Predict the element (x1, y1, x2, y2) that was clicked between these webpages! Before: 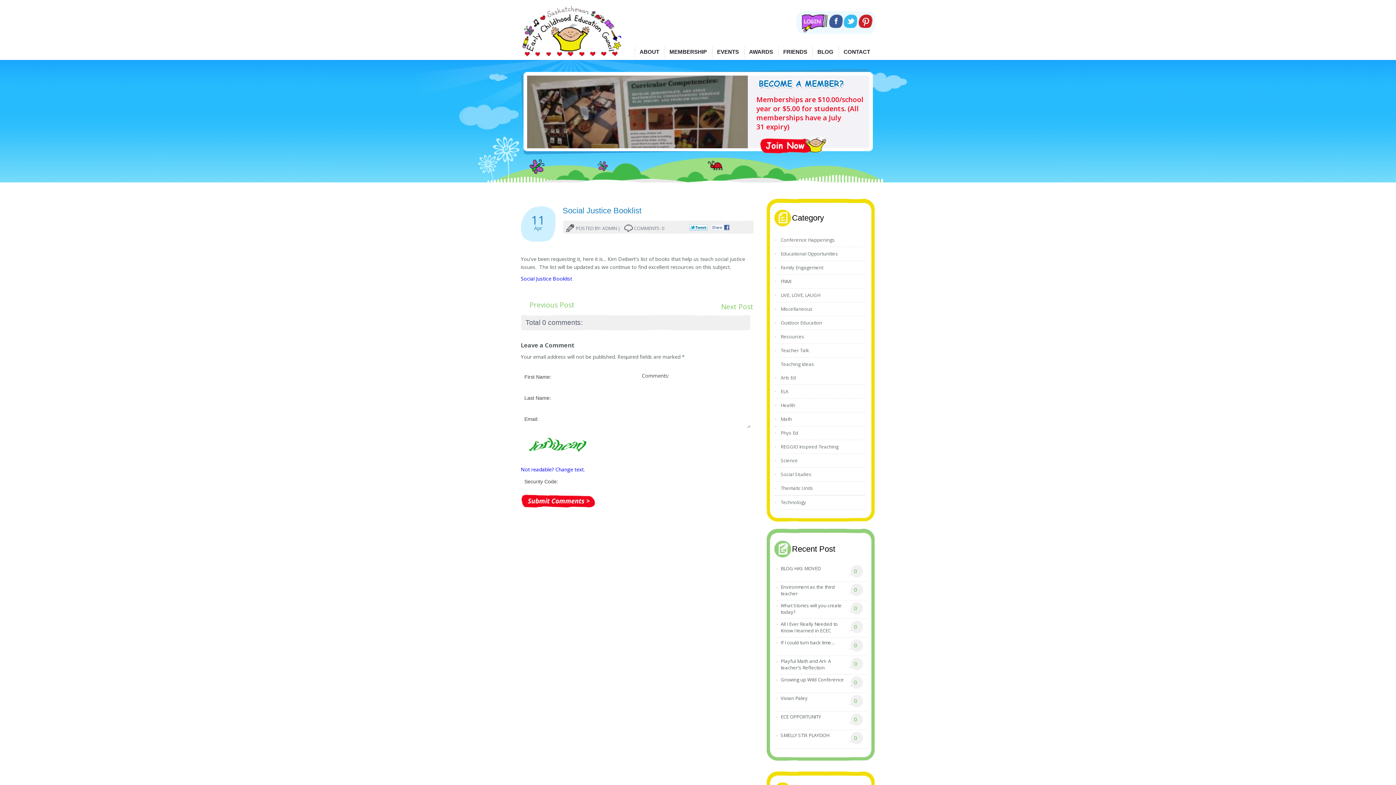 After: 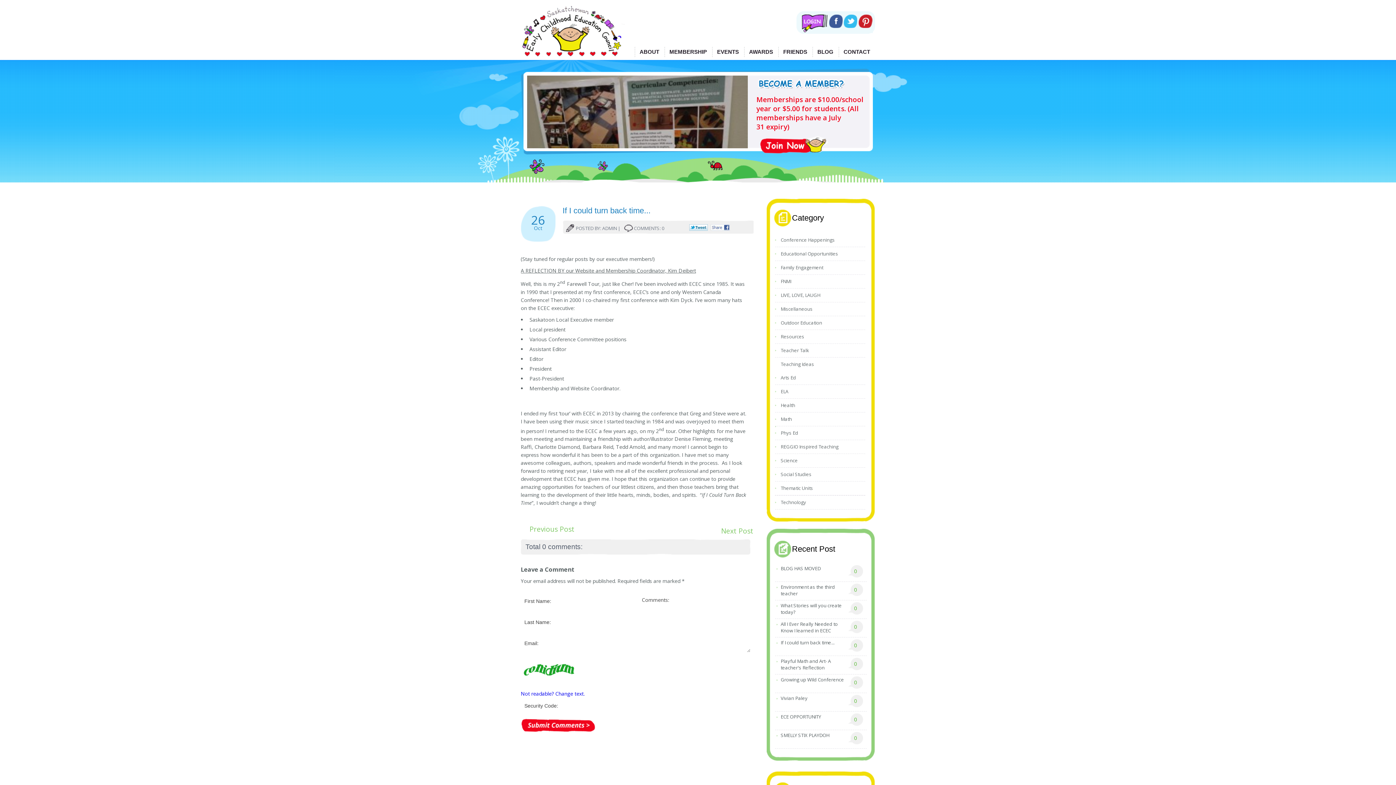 Action: bbox: (775, 637, 866, 656) label: If I could turn back time...
0